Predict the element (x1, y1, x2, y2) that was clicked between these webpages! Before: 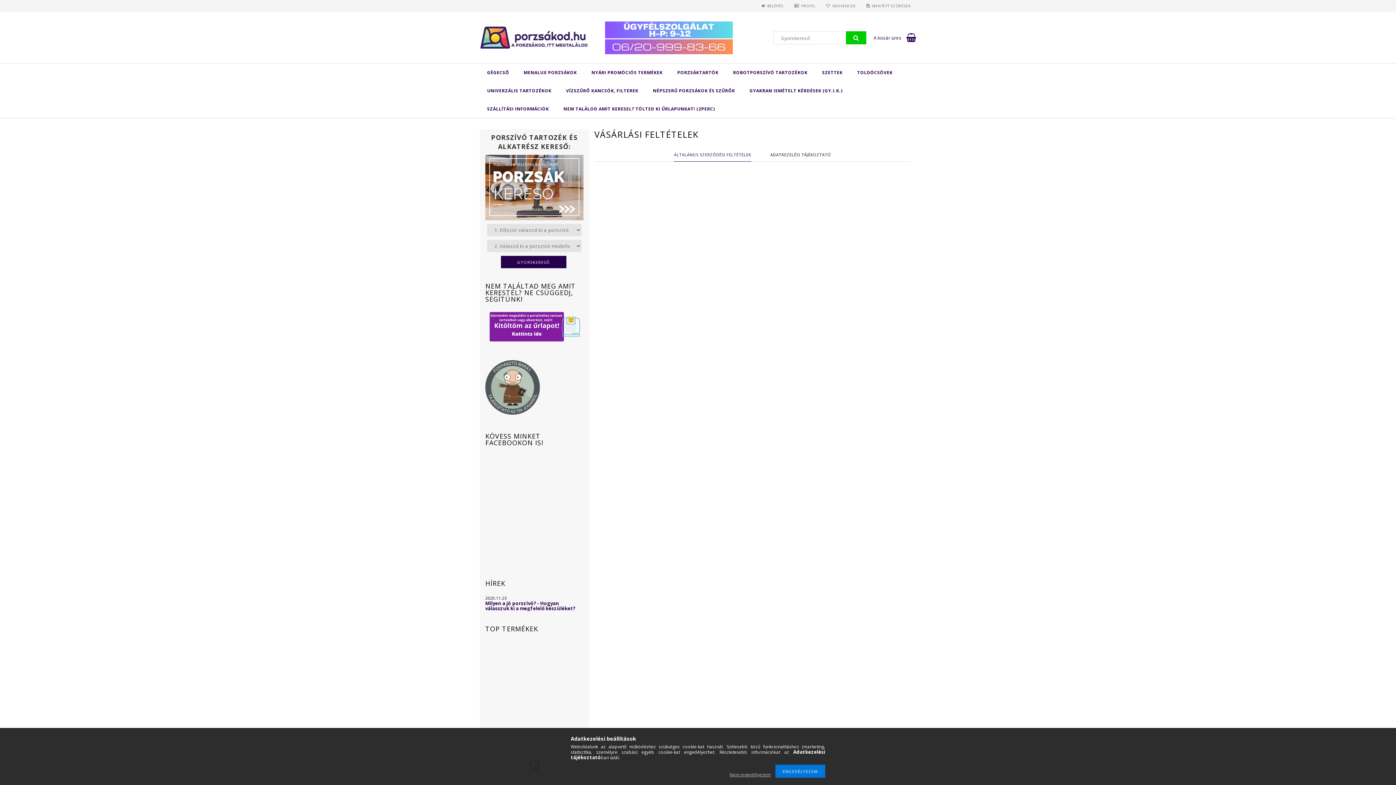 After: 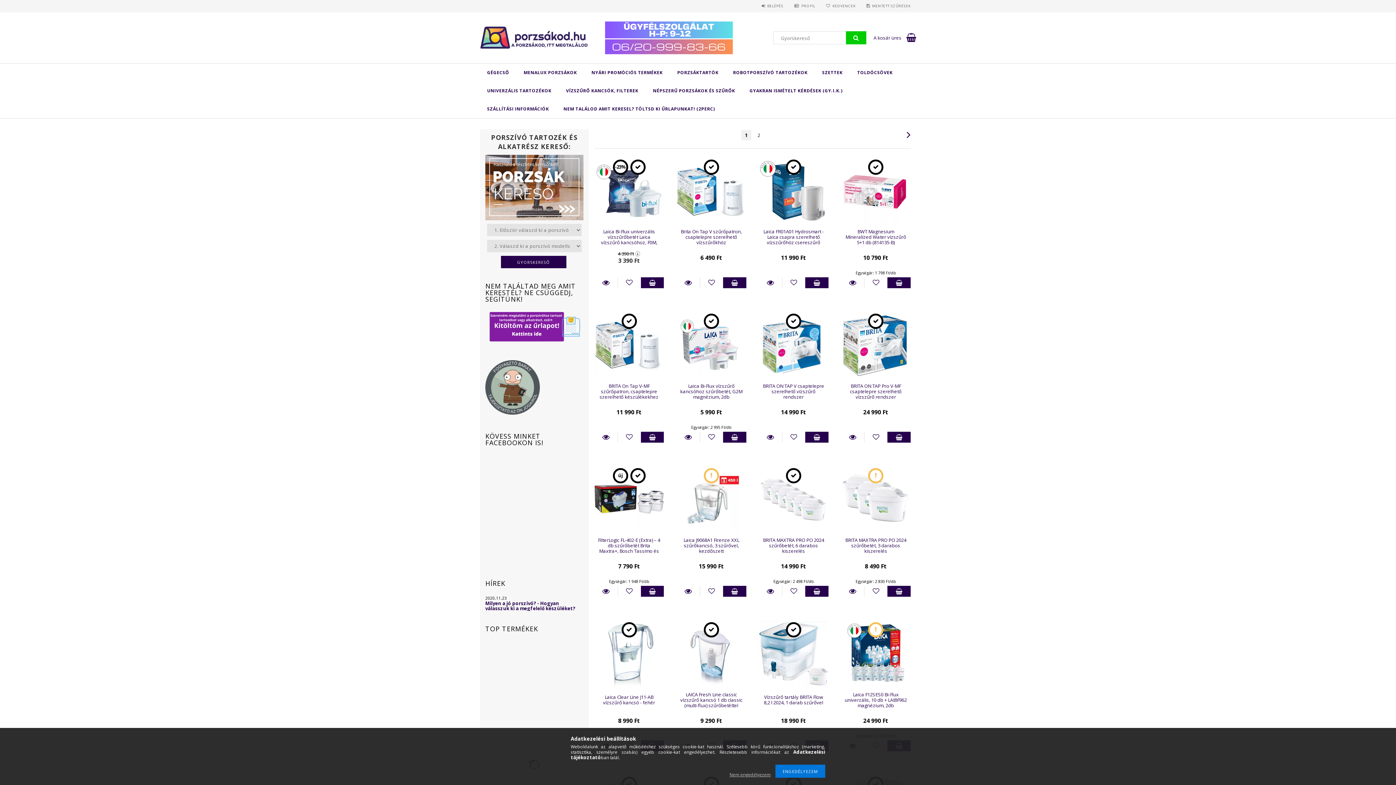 Action: bbox: (558, 81, 645, 100) label: VÍZSZŰRŐ KANCSÓK, FILTEREK